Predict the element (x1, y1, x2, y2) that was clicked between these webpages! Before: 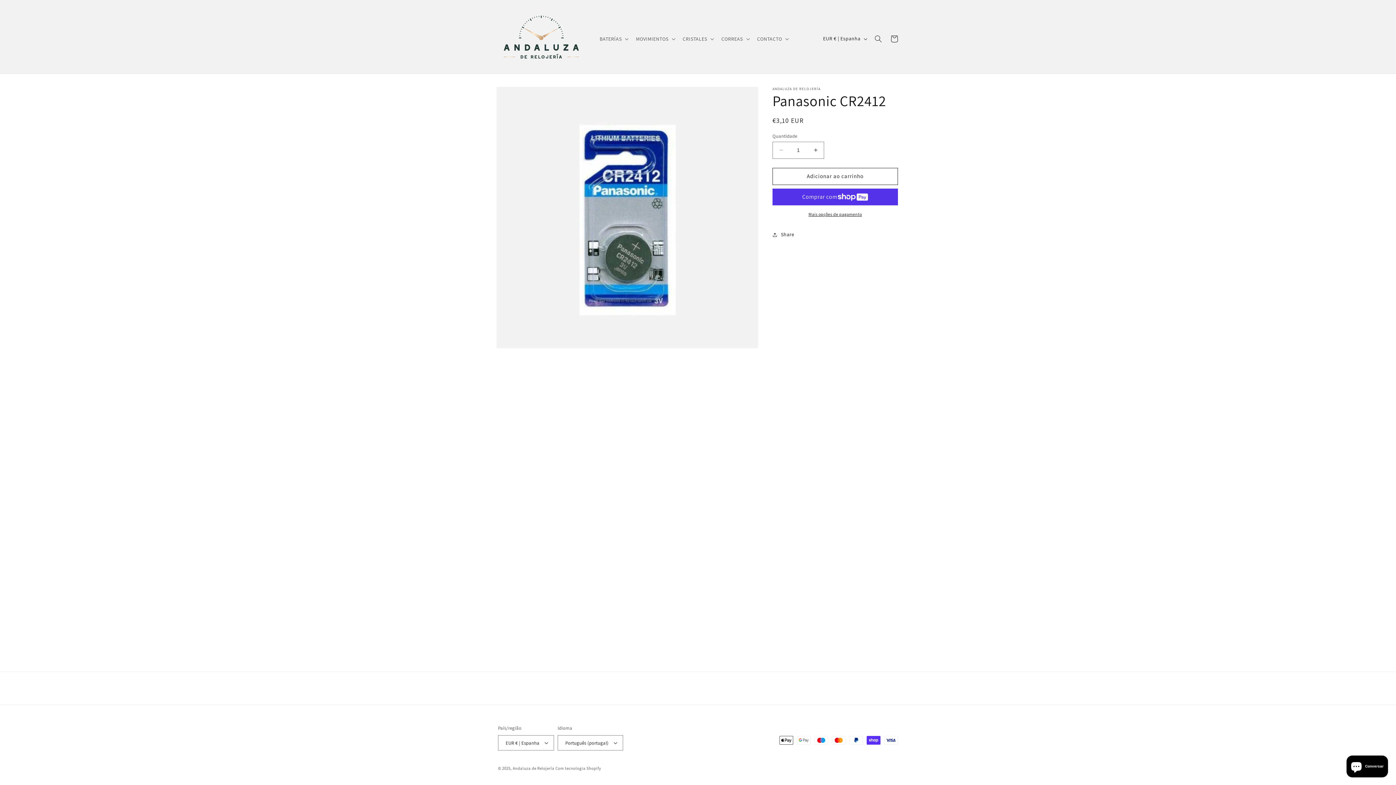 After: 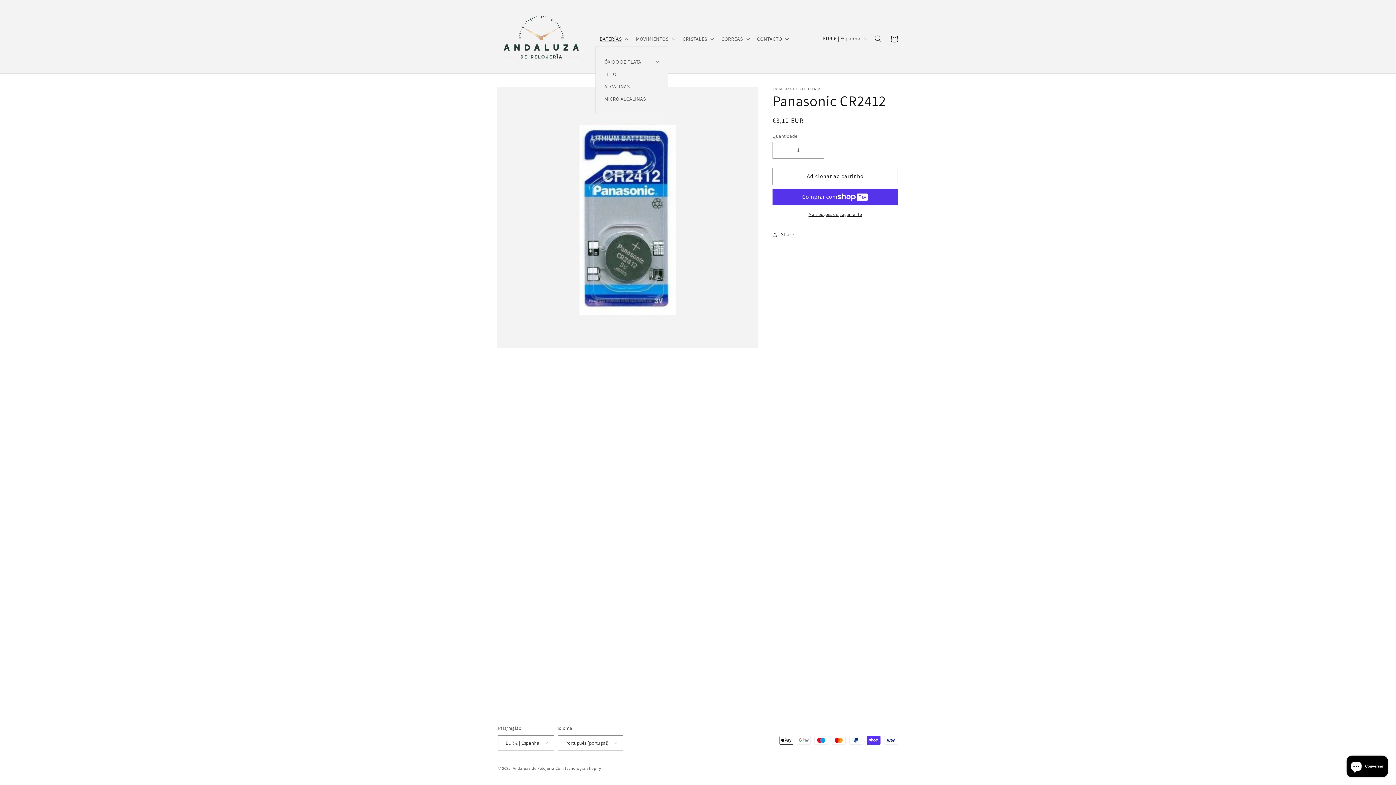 Action: bbox: (595, 31, 631, 46) label: BATERÍAS